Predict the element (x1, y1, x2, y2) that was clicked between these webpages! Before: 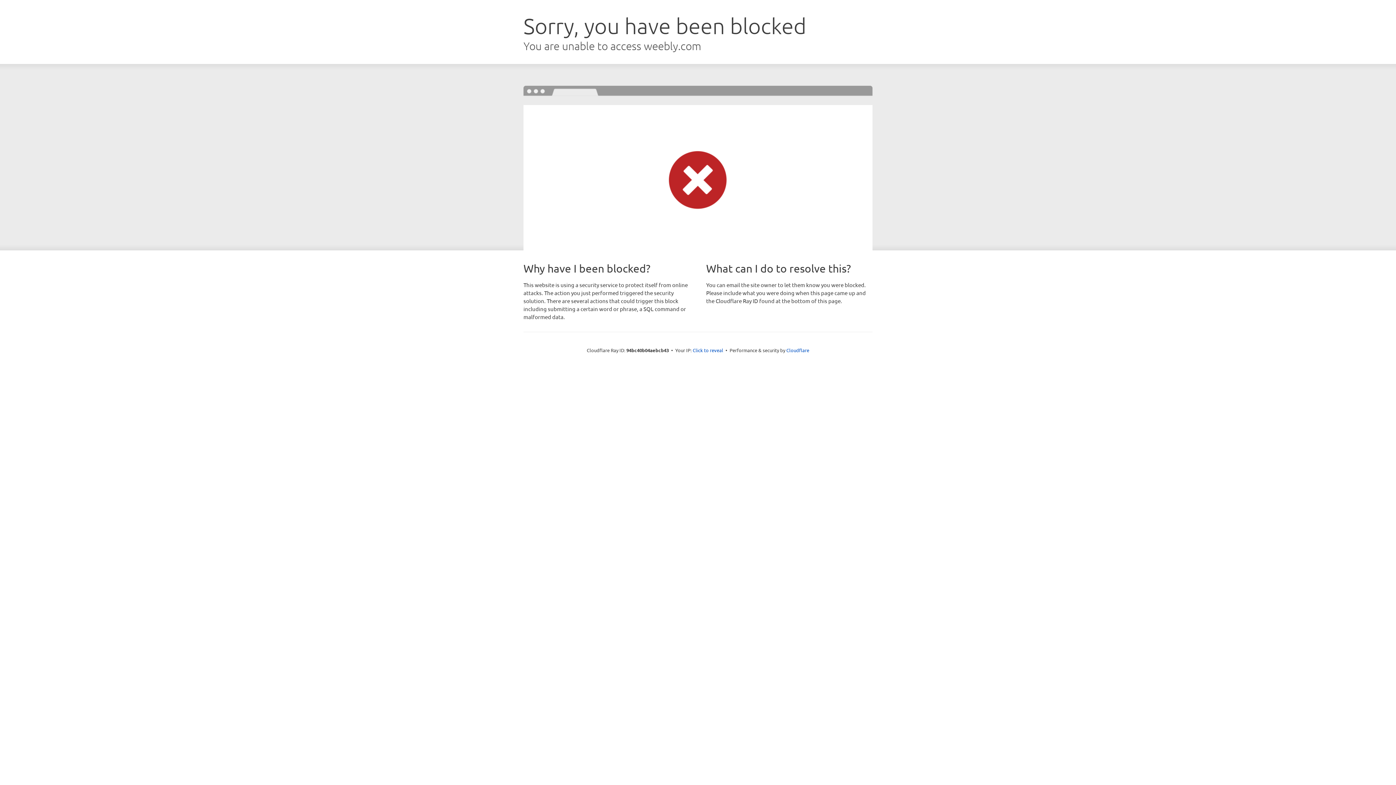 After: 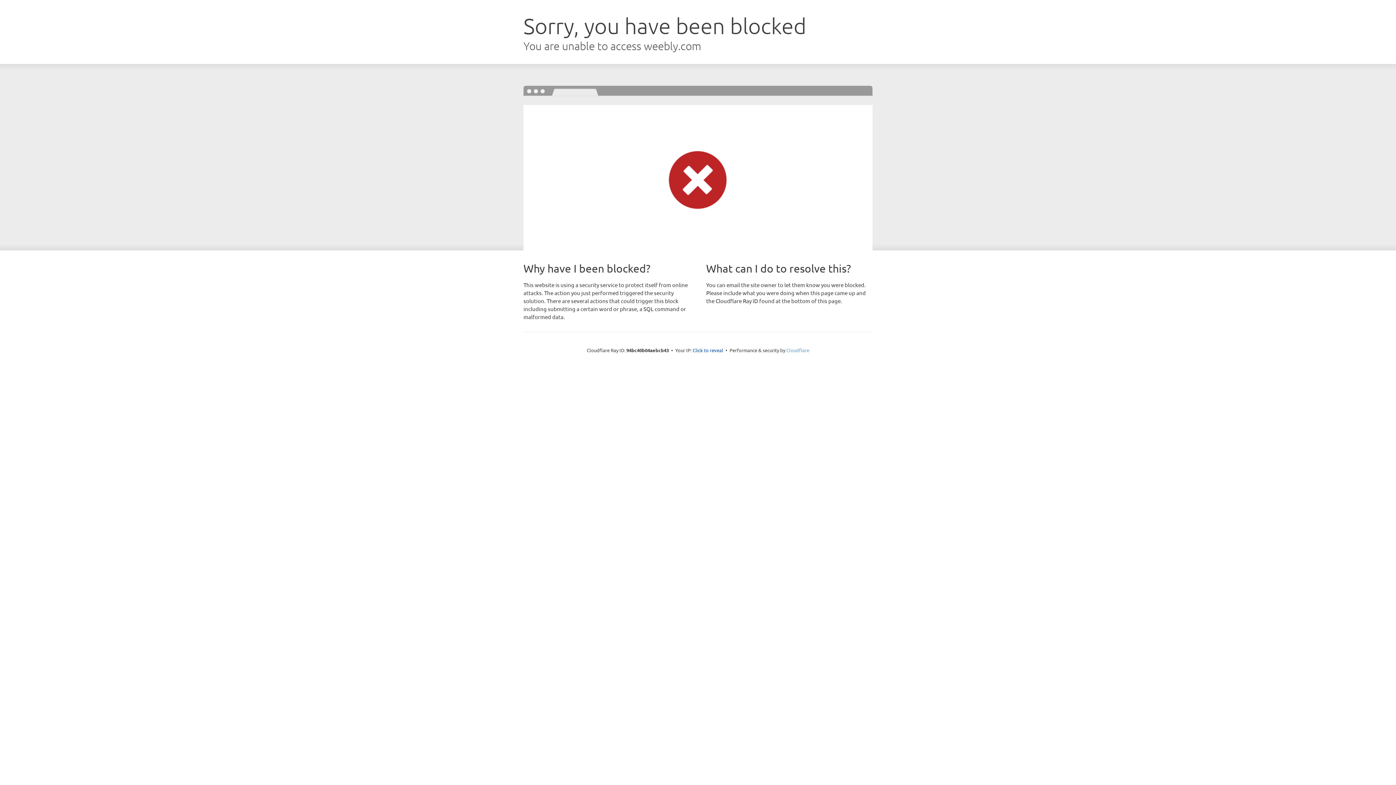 Action: bbox: (786, 347, 809, 353) label: Cloudflare